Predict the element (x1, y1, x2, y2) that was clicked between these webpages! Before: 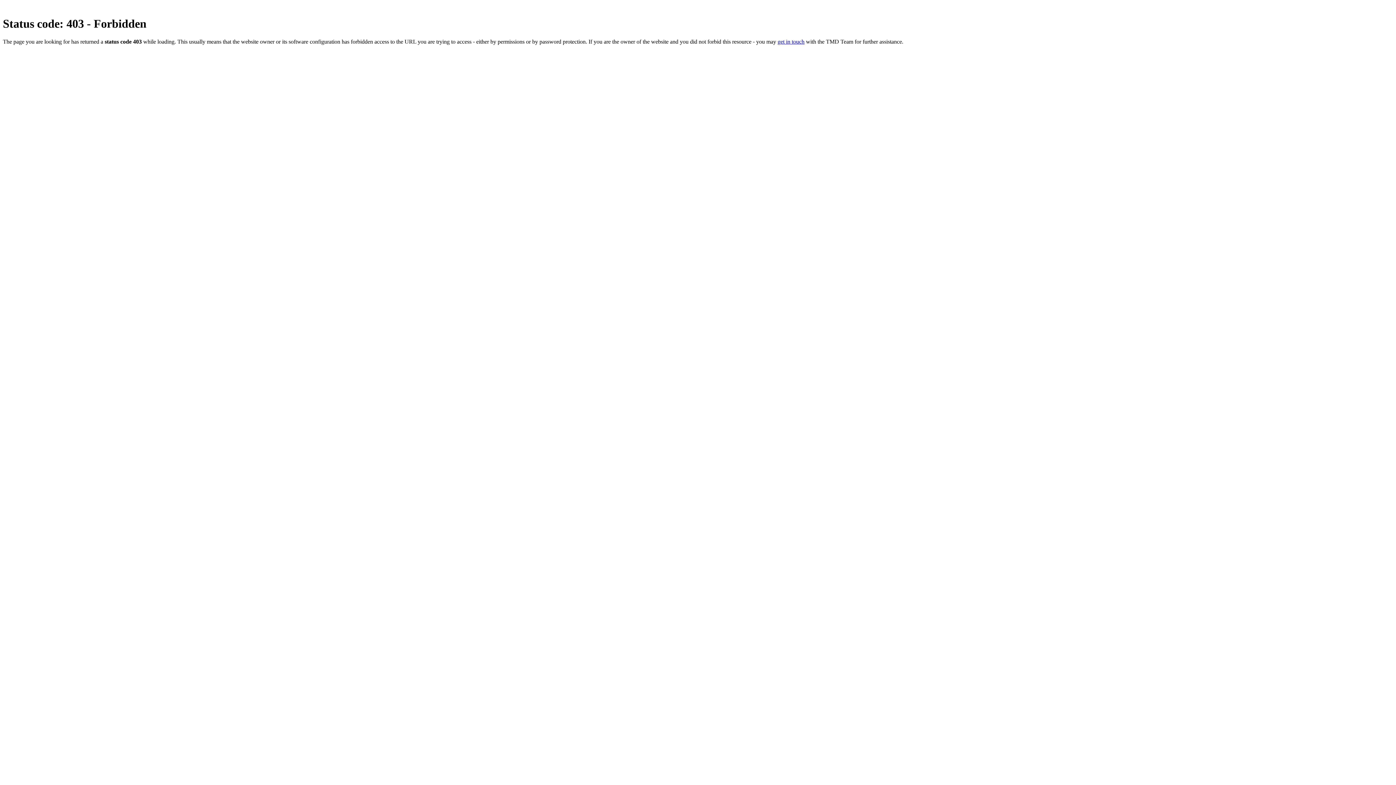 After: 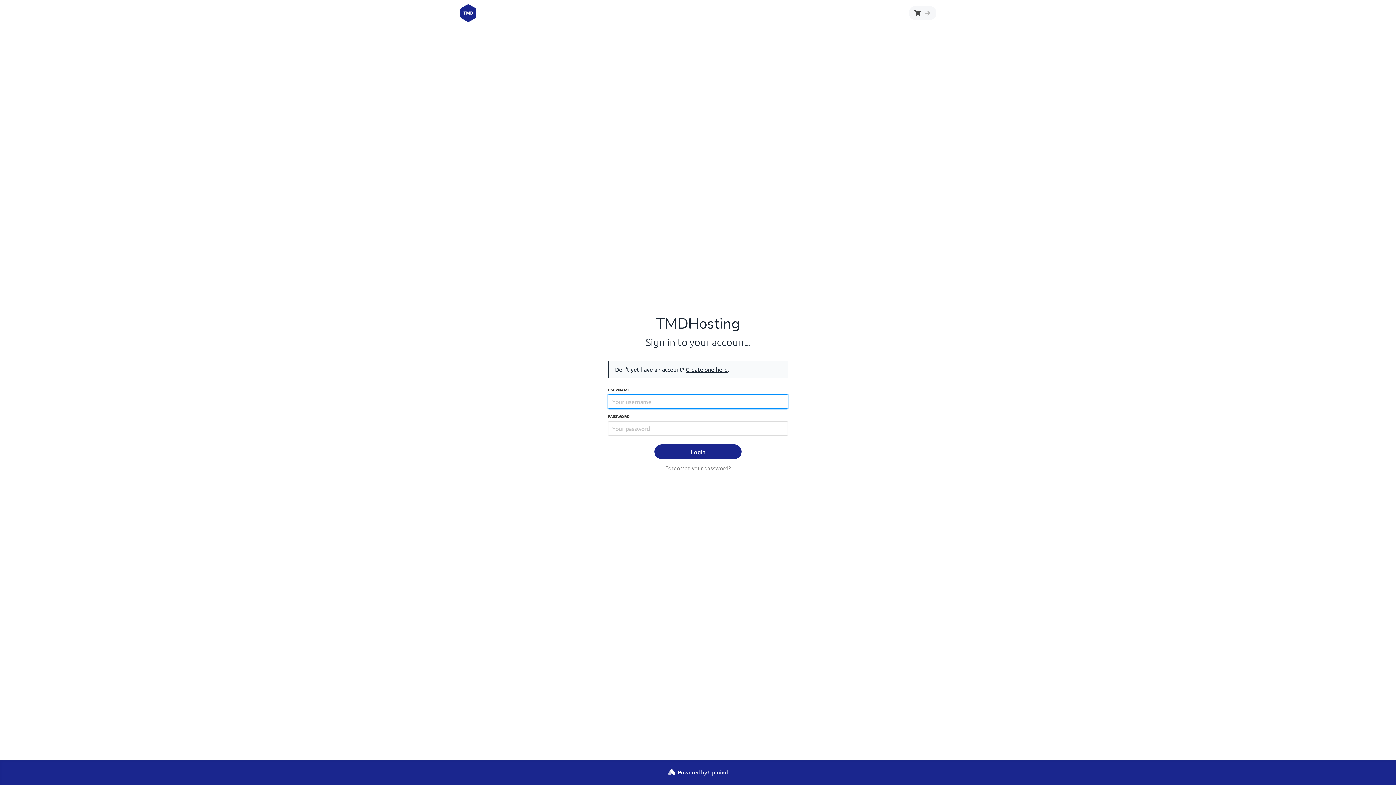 Action: bbox: (777, 38, 804, 44) label: get in touch